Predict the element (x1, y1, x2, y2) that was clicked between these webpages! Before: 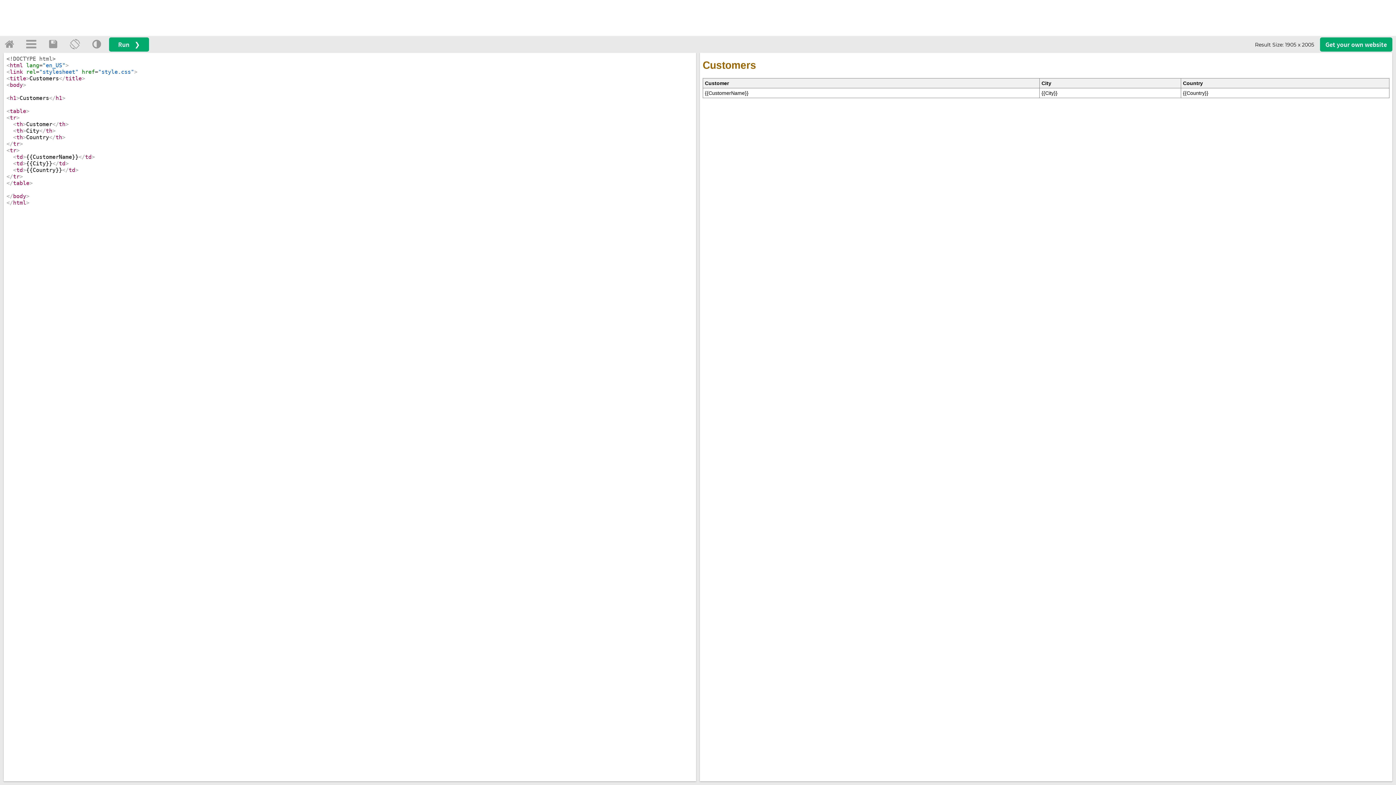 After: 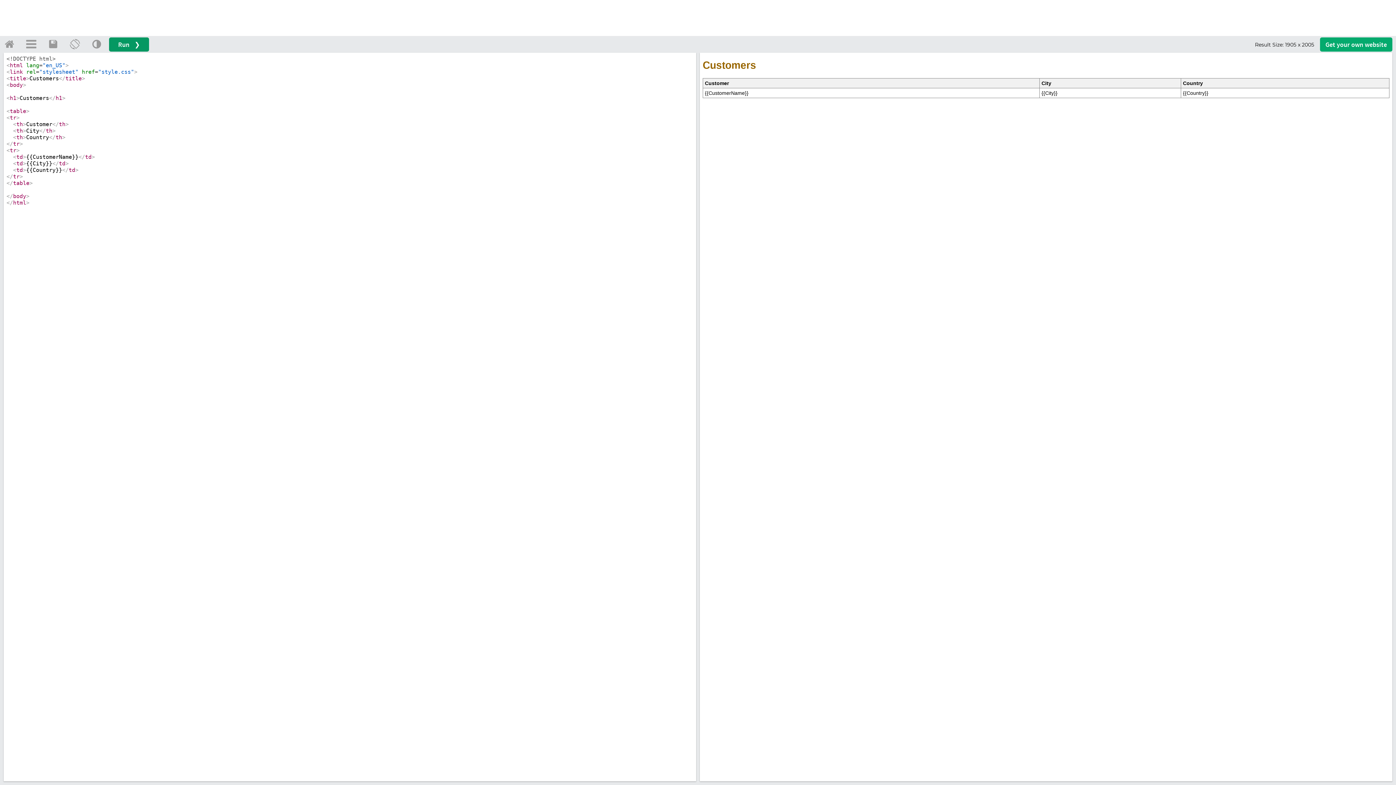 Action: bbox: (109, 37, 149, 51) label: Run ❯